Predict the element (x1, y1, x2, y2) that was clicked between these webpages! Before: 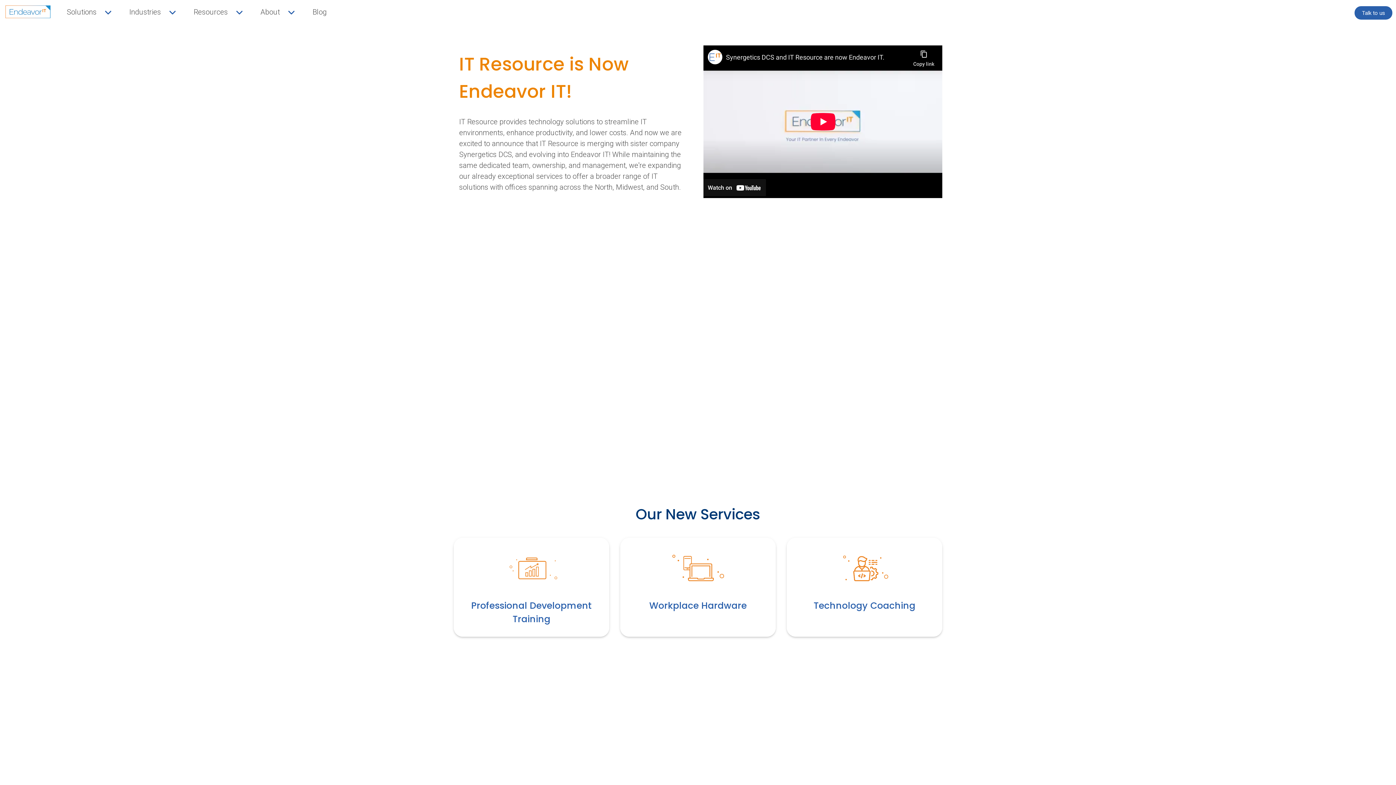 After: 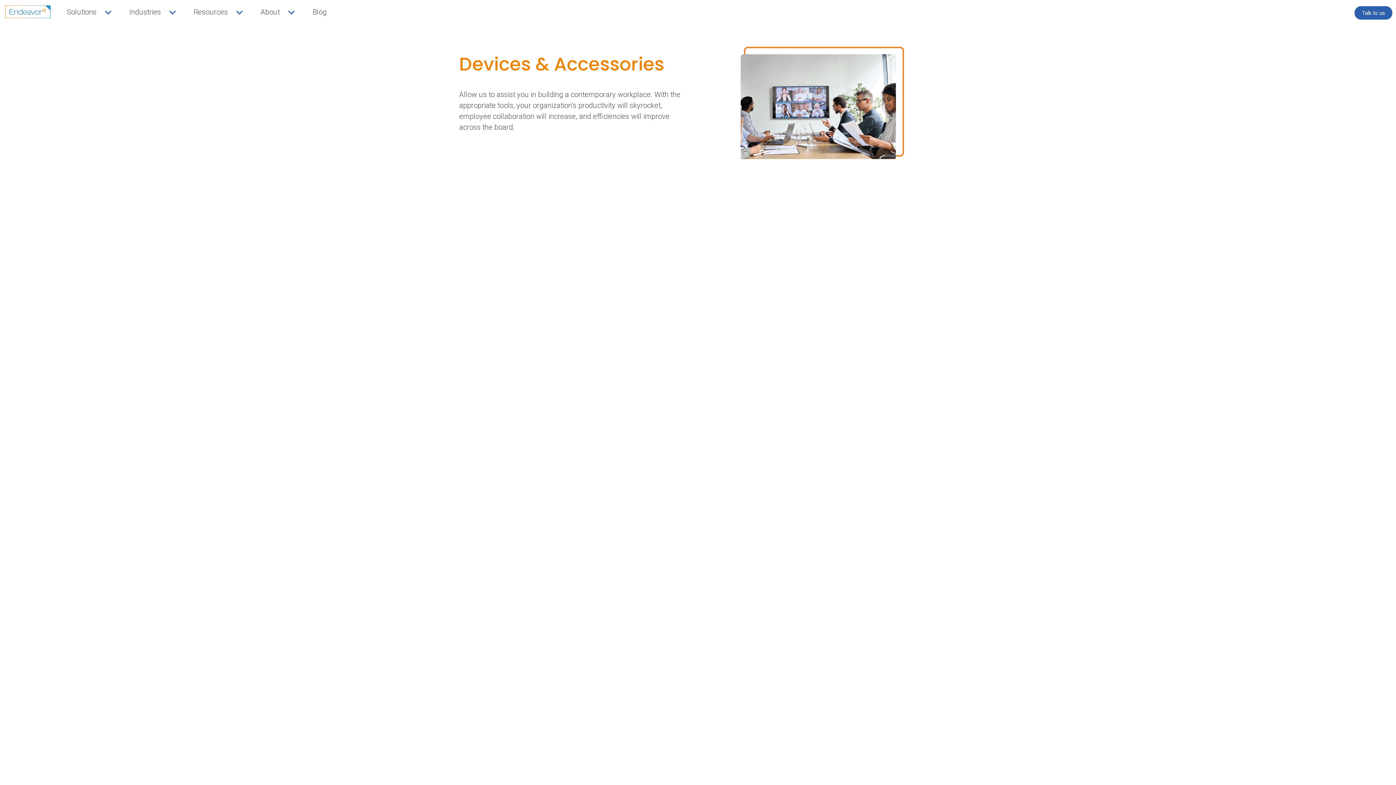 Action: bbox: (620, 538, 776, 637) label: Workplace Hardware